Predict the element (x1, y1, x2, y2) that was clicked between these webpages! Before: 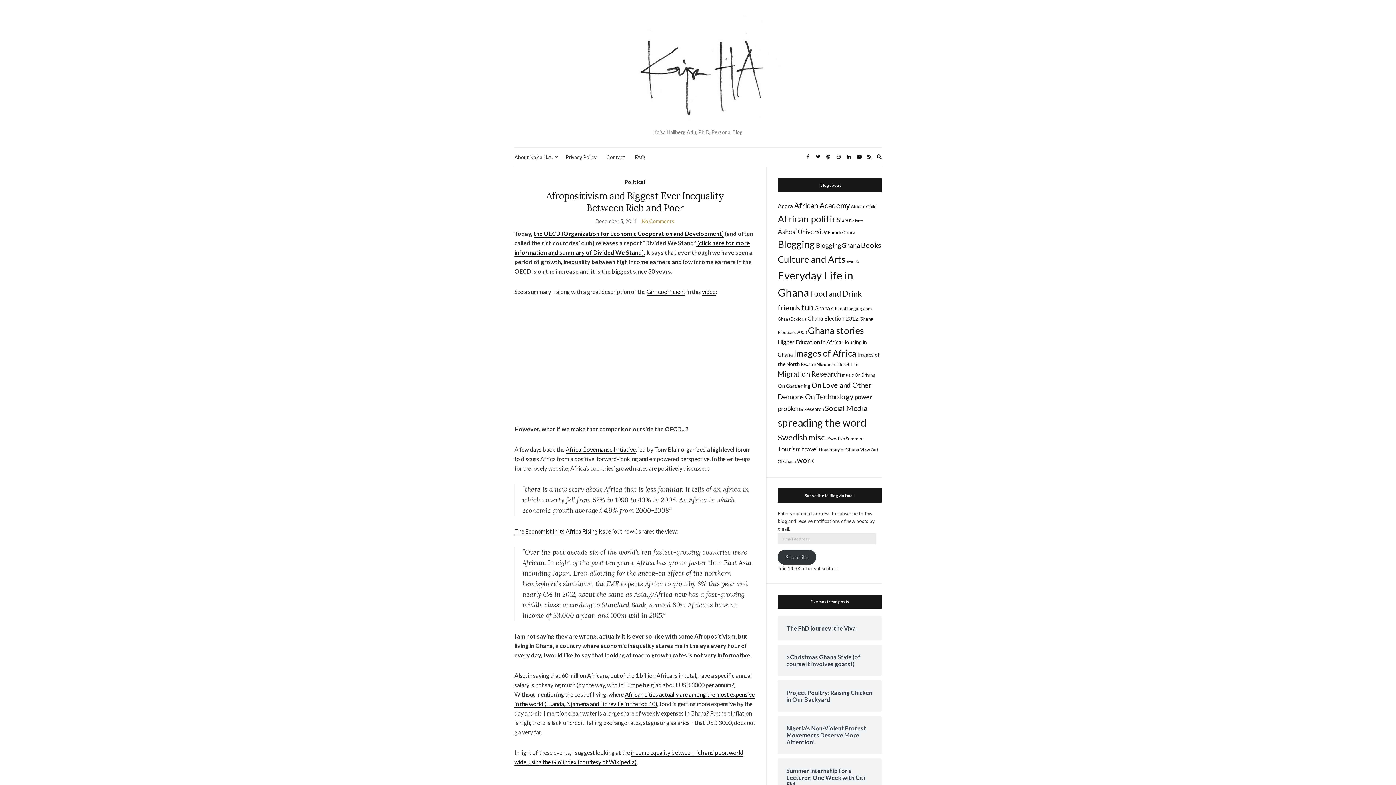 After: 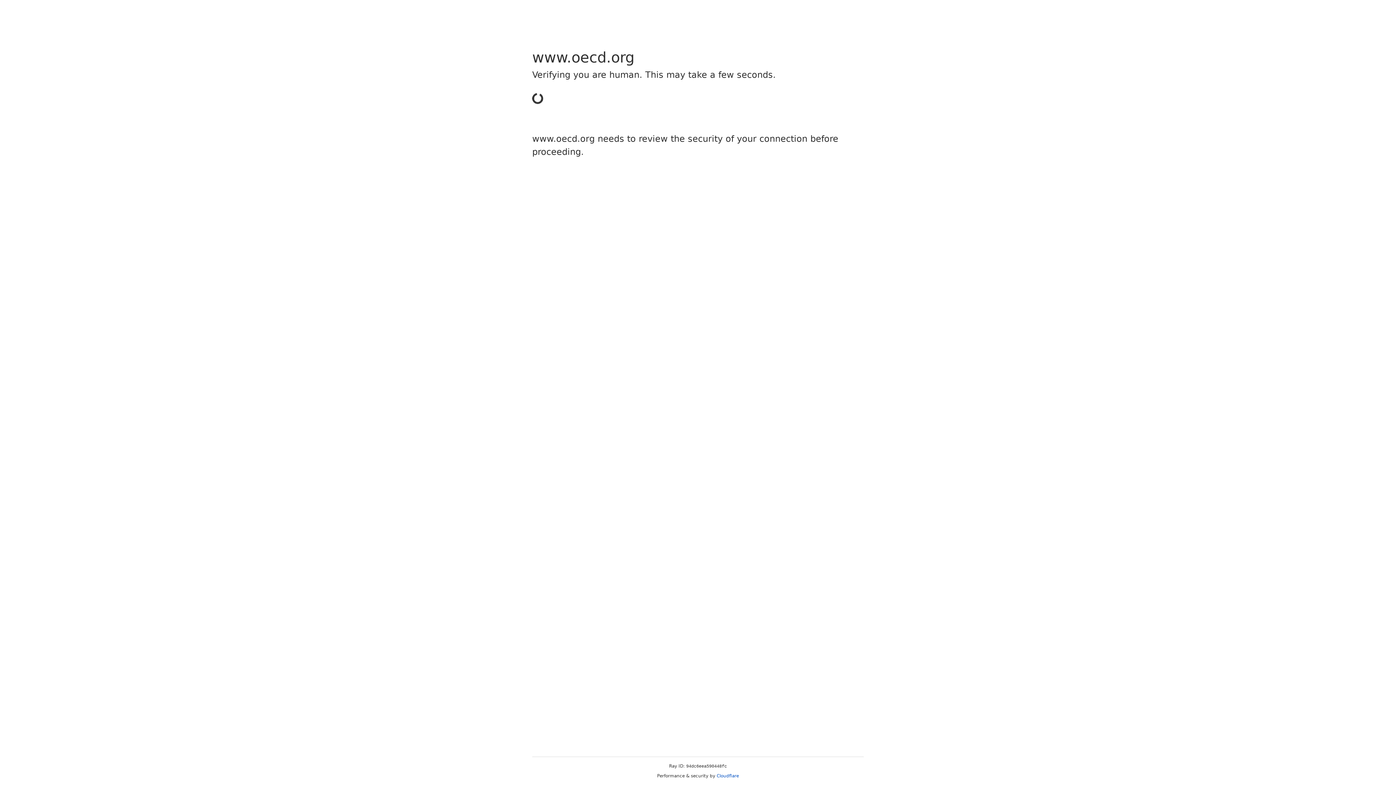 Action: label: the OECD (Organization for Economic Cooperation and Development) bbox: (533, 230, 724, 237)